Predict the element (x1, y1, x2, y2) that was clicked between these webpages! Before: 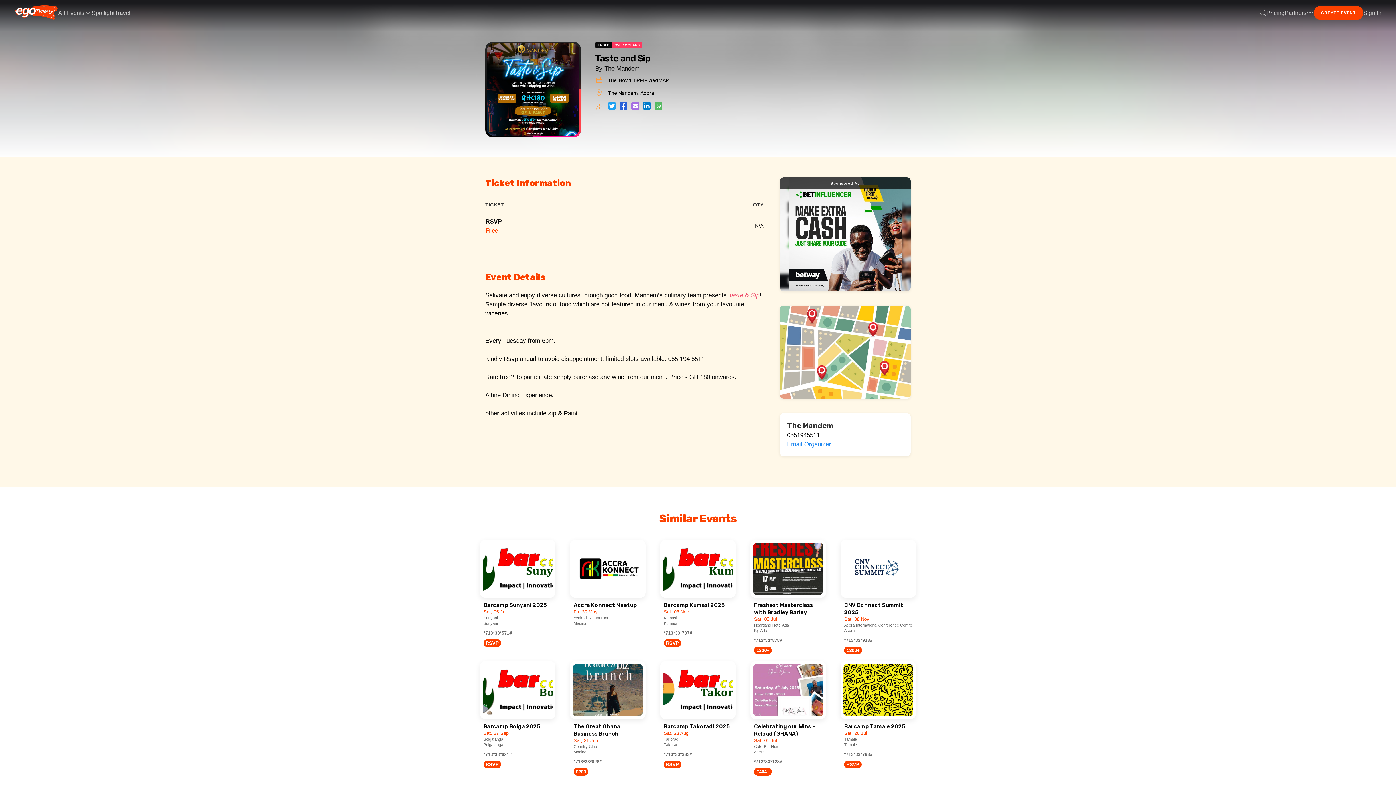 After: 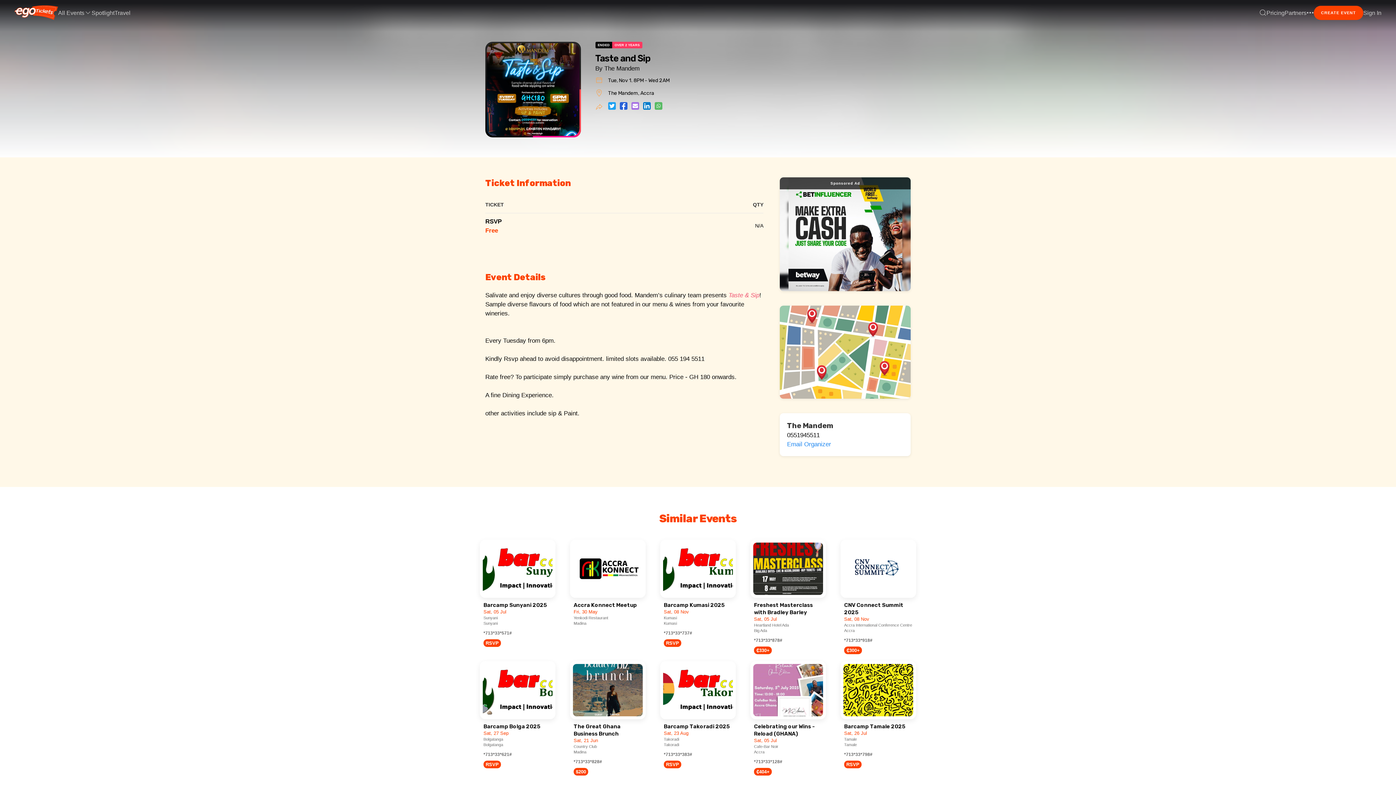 Action: bbox: (664, 630, 692, 636) label: *713*33*737#